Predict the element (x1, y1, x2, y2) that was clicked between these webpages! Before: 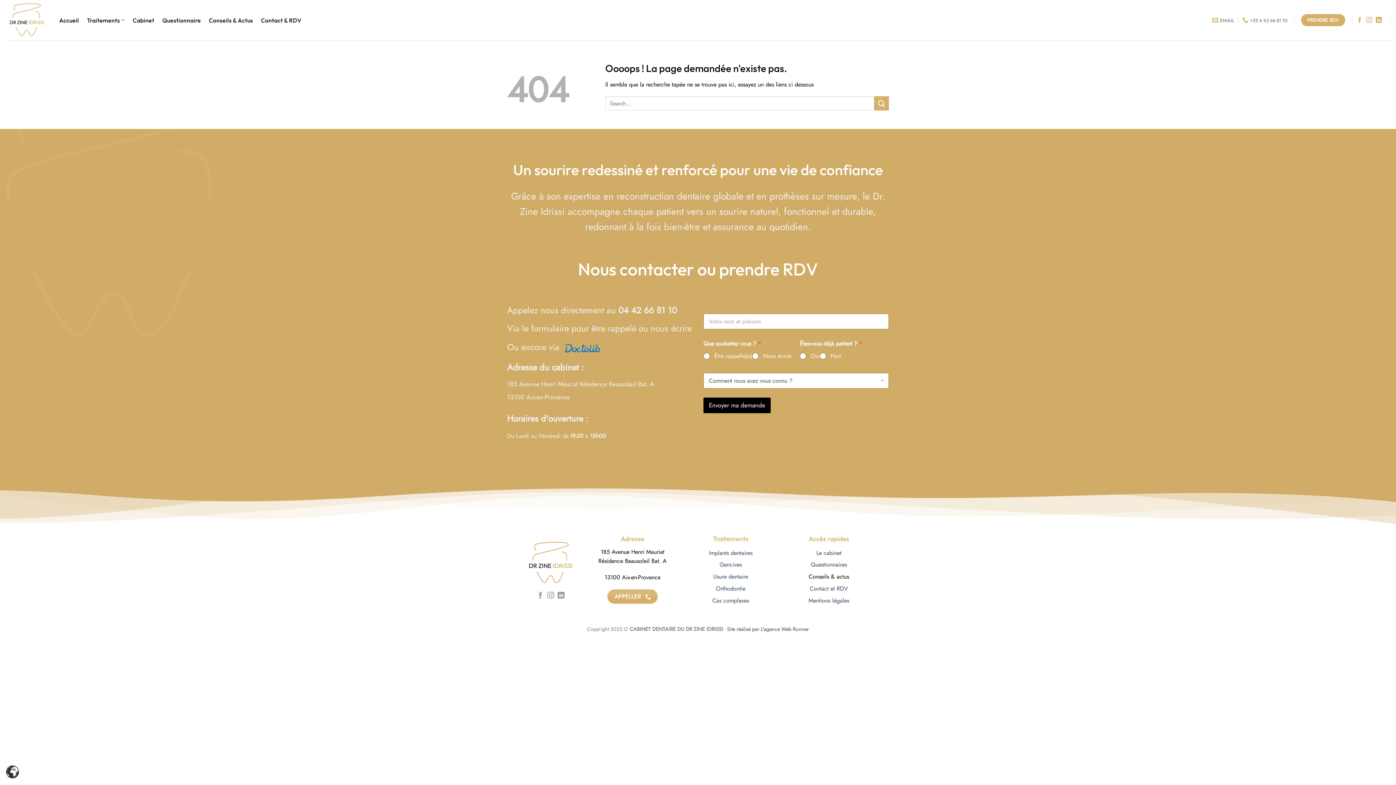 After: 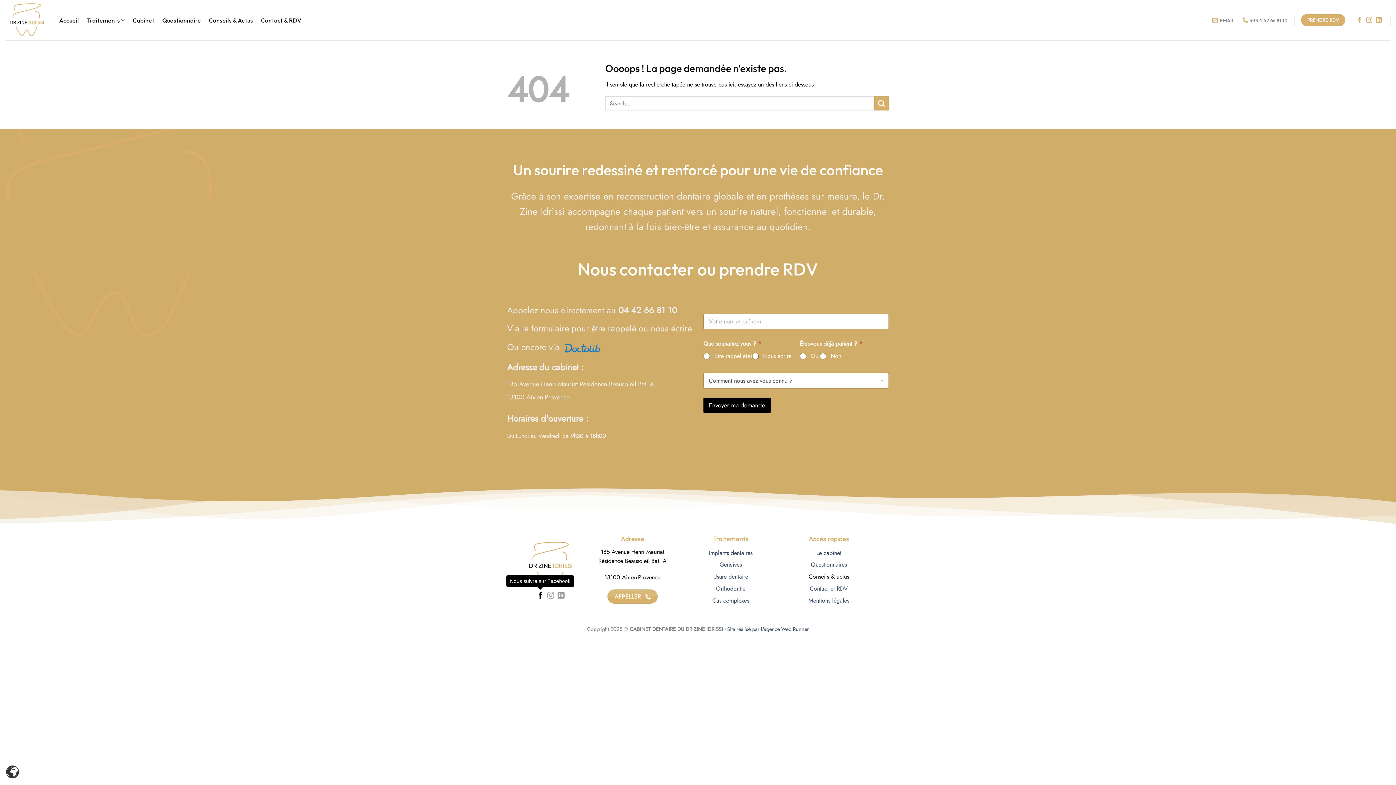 Action: label: Nous suivre sur Facebook bbox: (537, 592, 544, 600)